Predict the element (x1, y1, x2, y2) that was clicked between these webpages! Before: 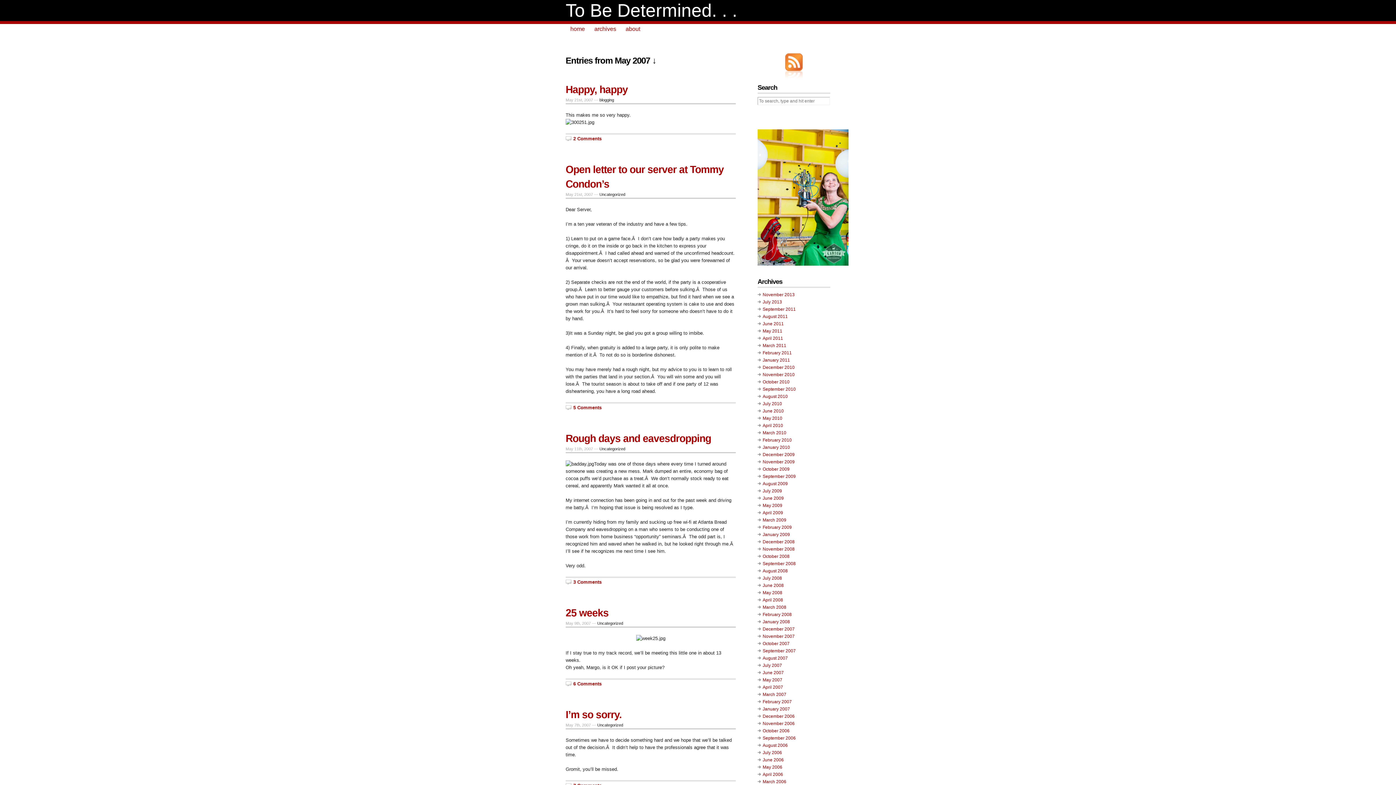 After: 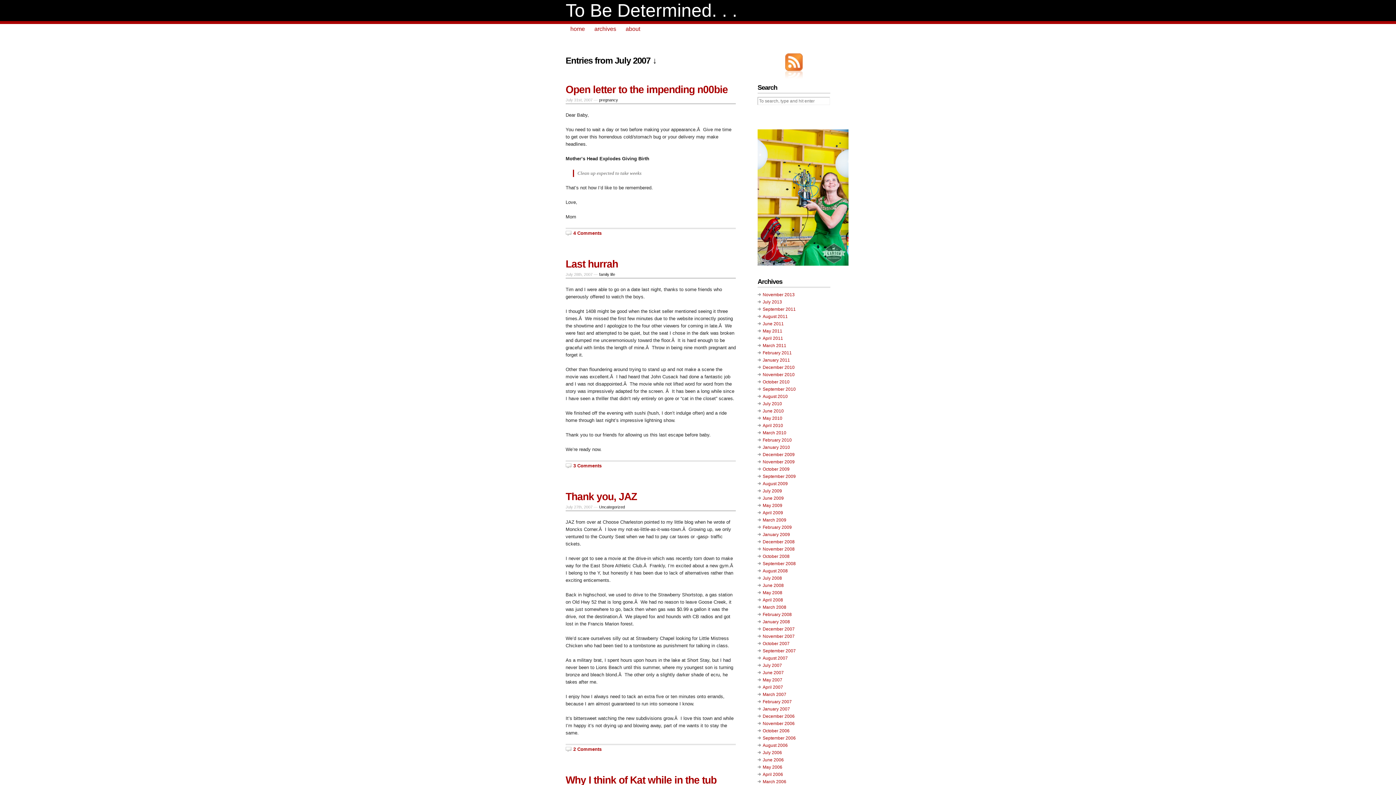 Action: label: July 2007 bbox: (762, 663, 782, 668)